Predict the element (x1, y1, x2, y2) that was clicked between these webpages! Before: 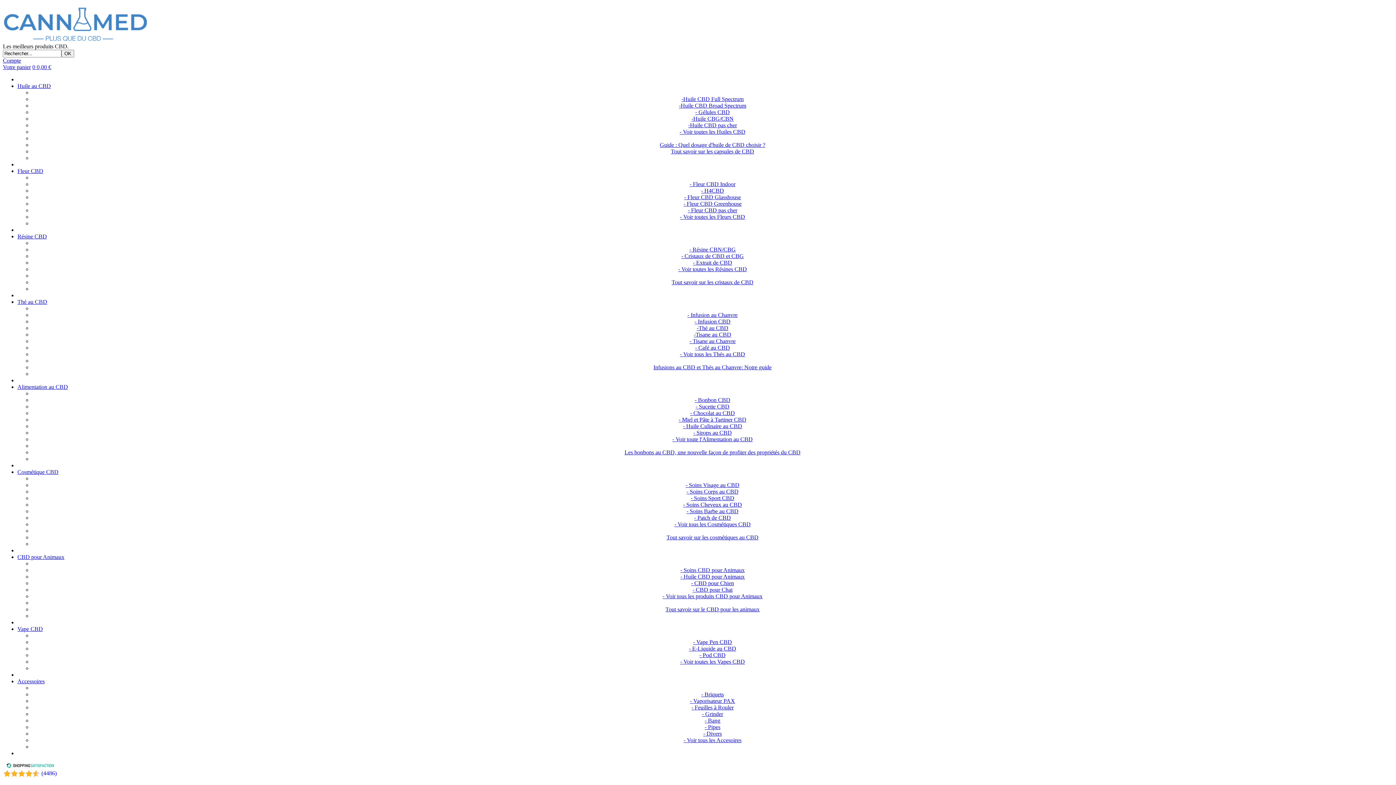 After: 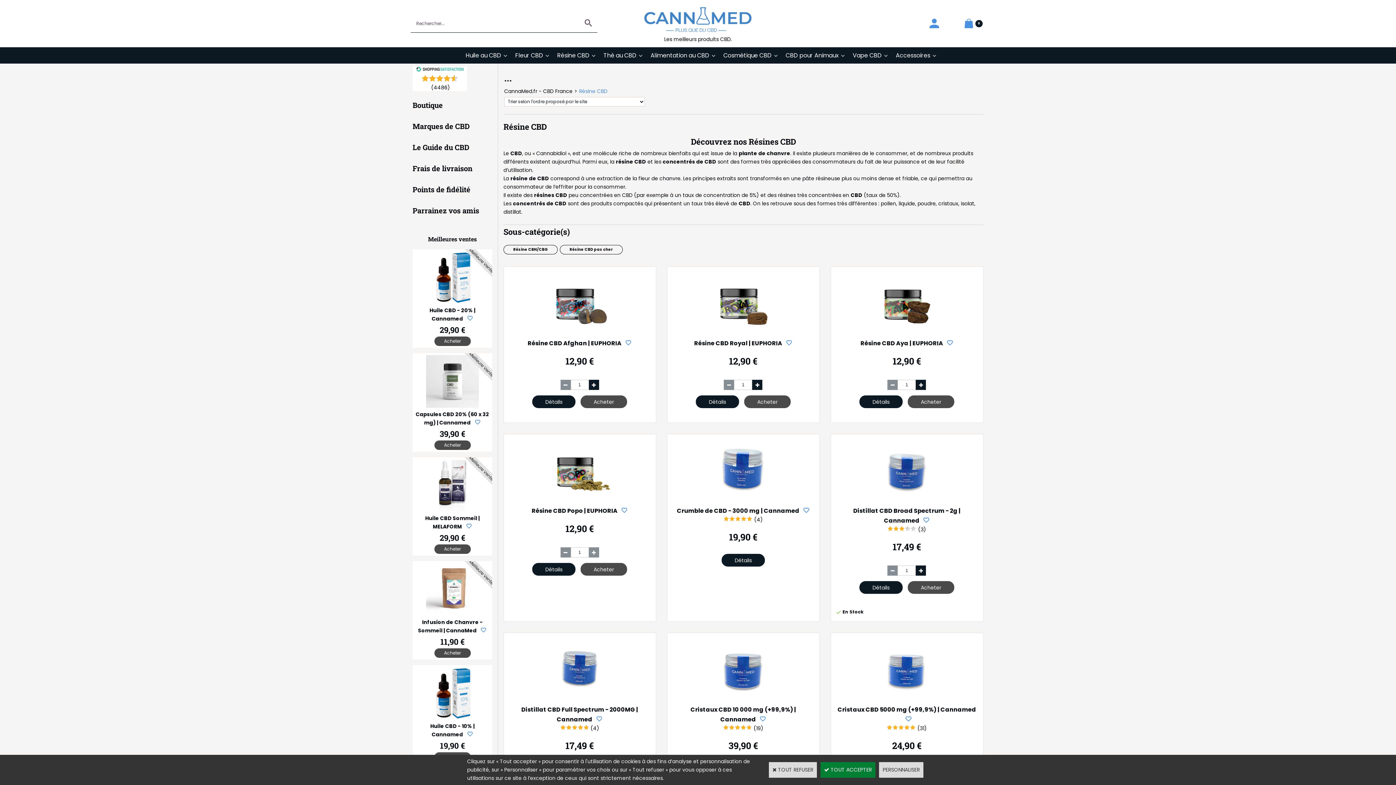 Action: bbox: (17, 233, 46, 239) label: Résine CBD